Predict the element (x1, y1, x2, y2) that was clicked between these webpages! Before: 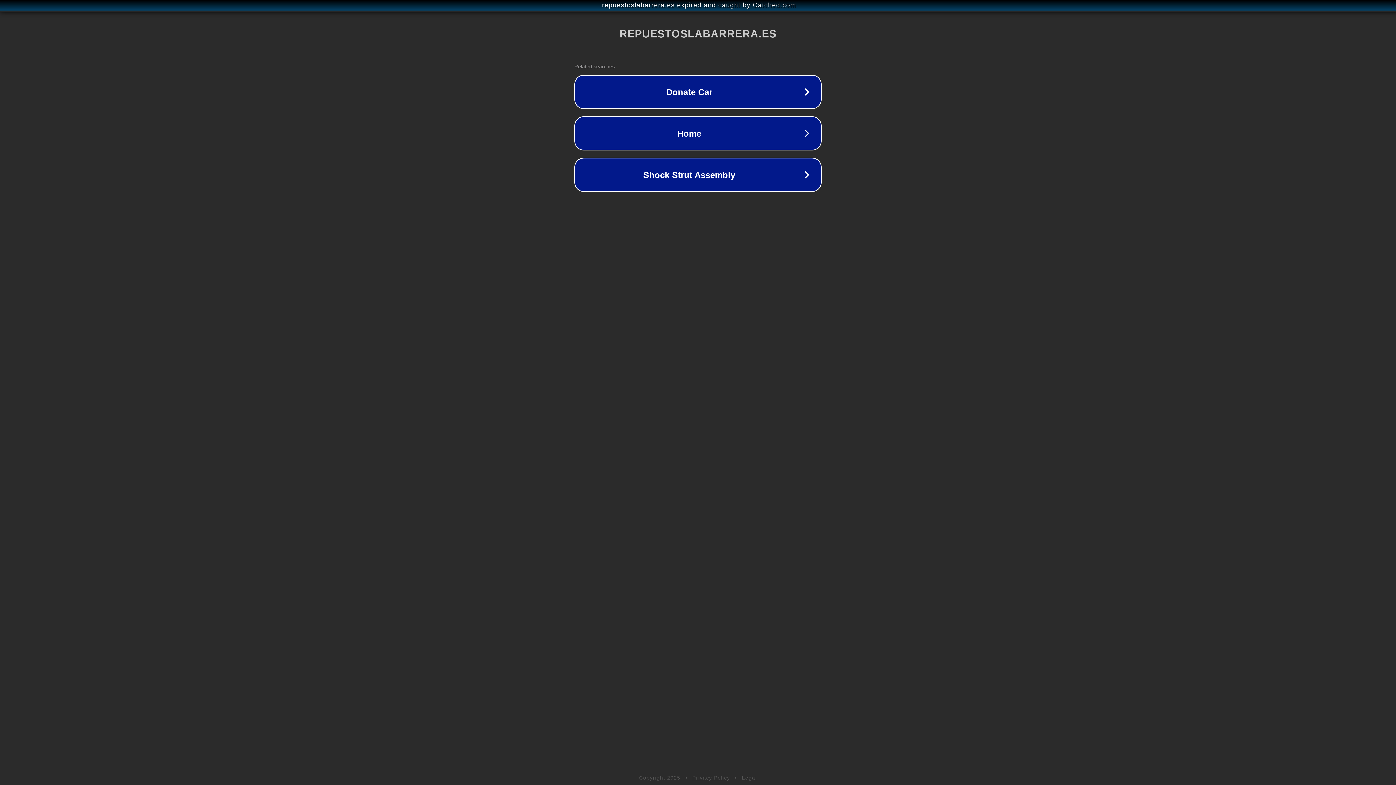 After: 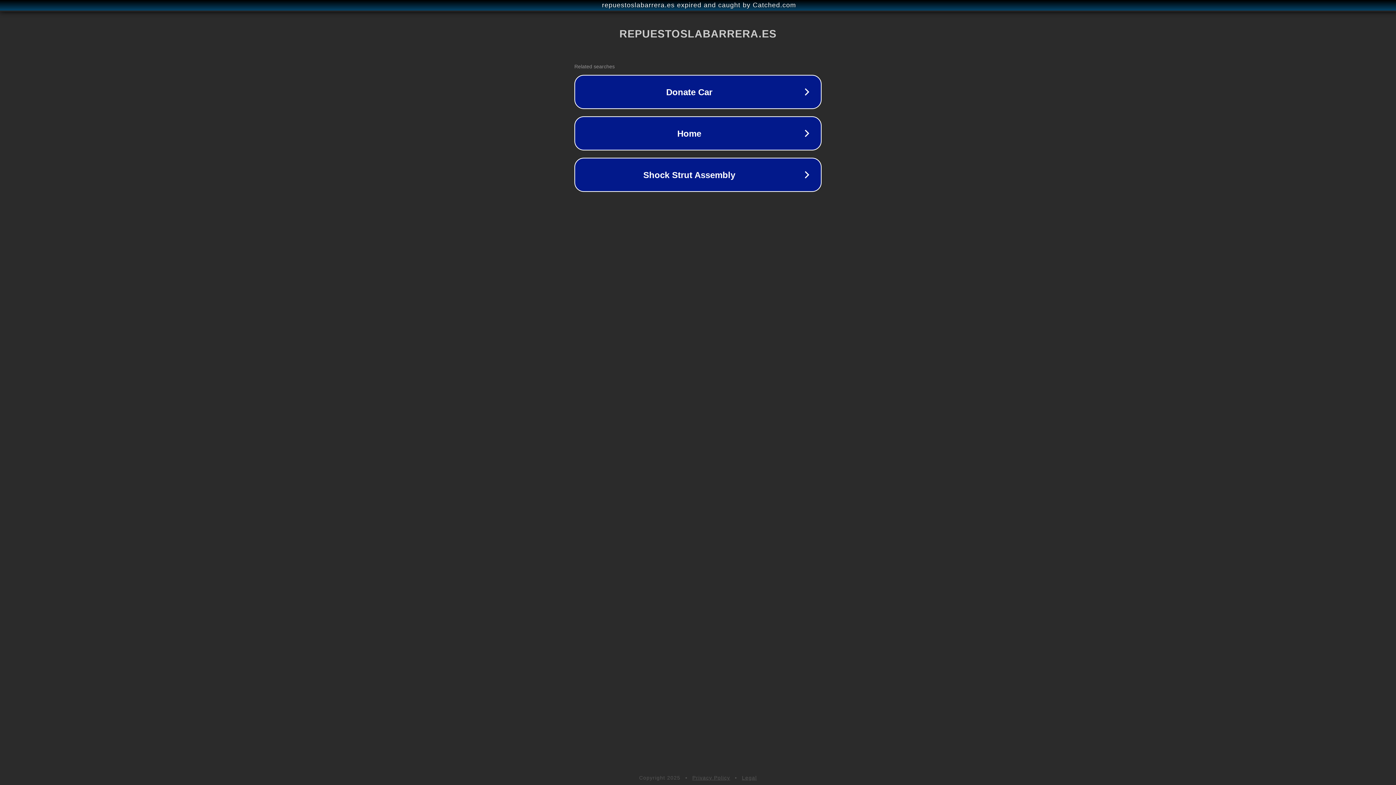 Action: bbox: (692, 775, 730, 781) label: Privacy Policy